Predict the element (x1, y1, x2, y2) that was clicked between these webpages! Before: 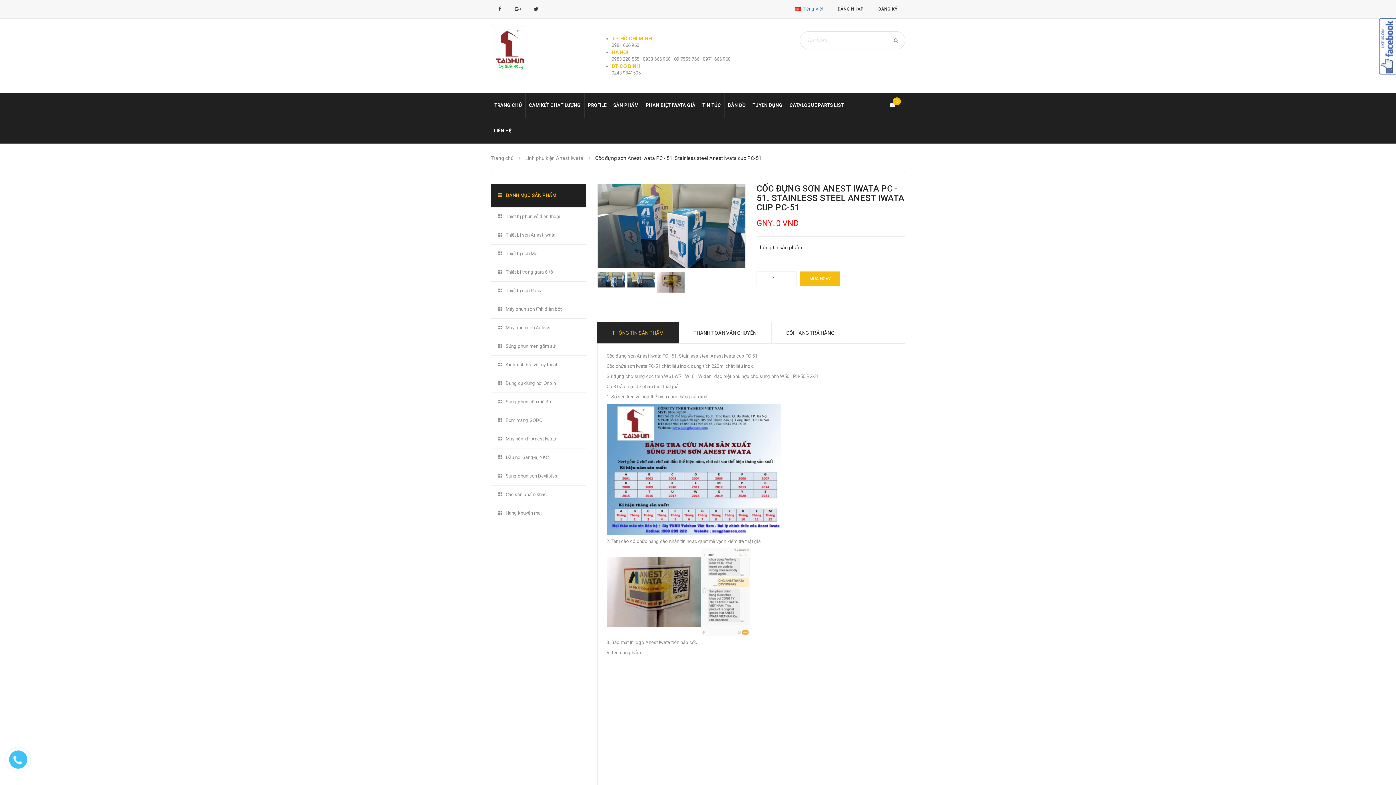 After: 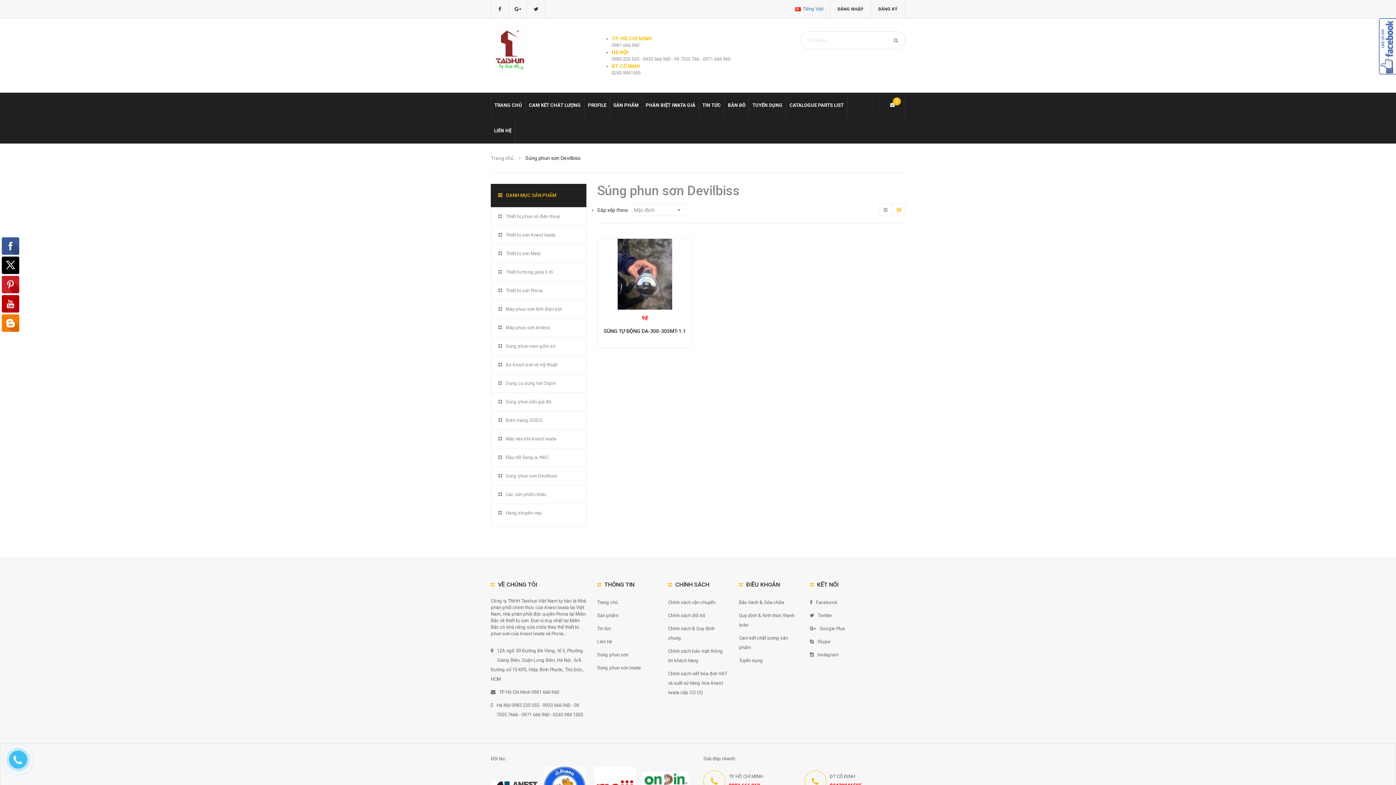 Action: bbox: (491, 467, 586, 485) label: Súng phun sơn Devilbiss